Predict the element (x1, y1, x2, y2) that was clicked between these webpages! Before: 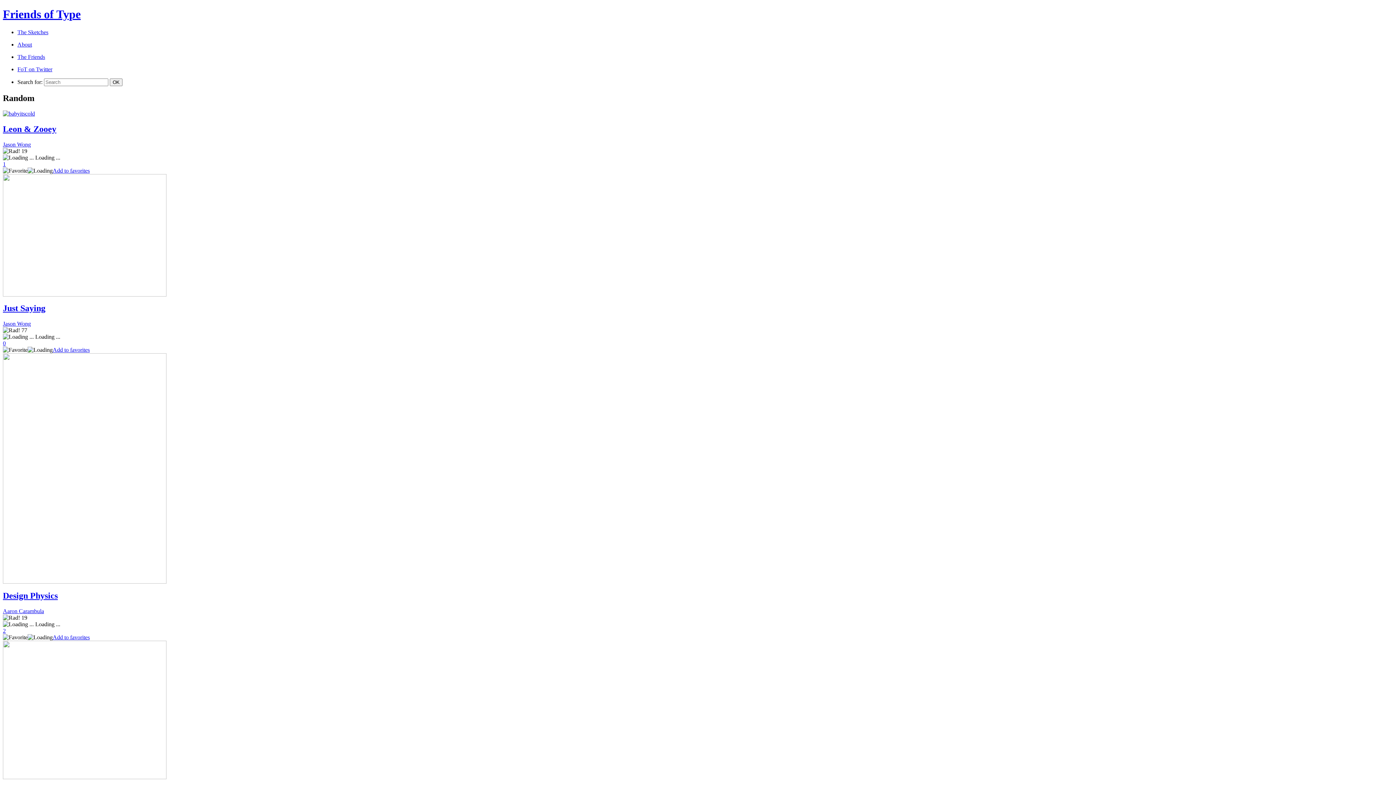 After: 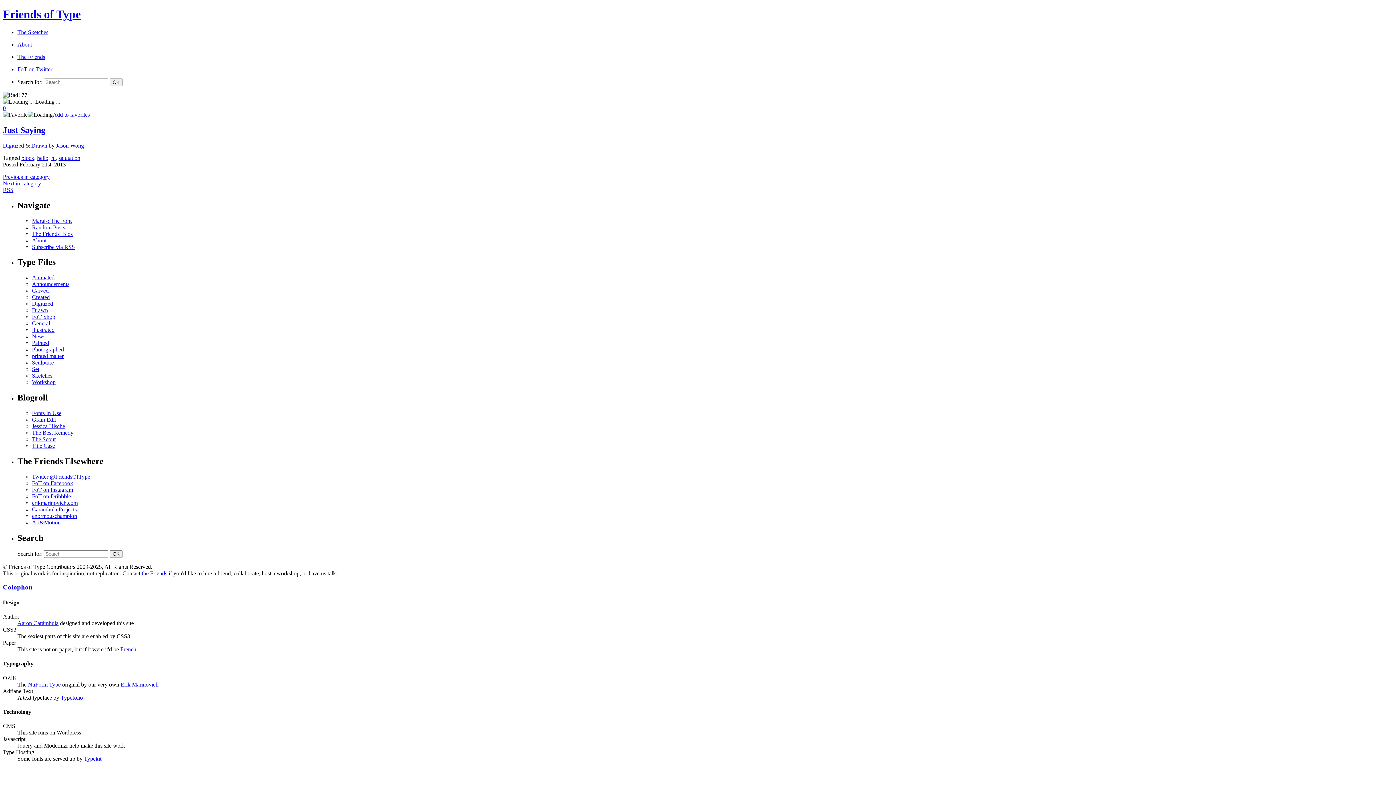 Action: bbox: (2, 291, 166, 297)